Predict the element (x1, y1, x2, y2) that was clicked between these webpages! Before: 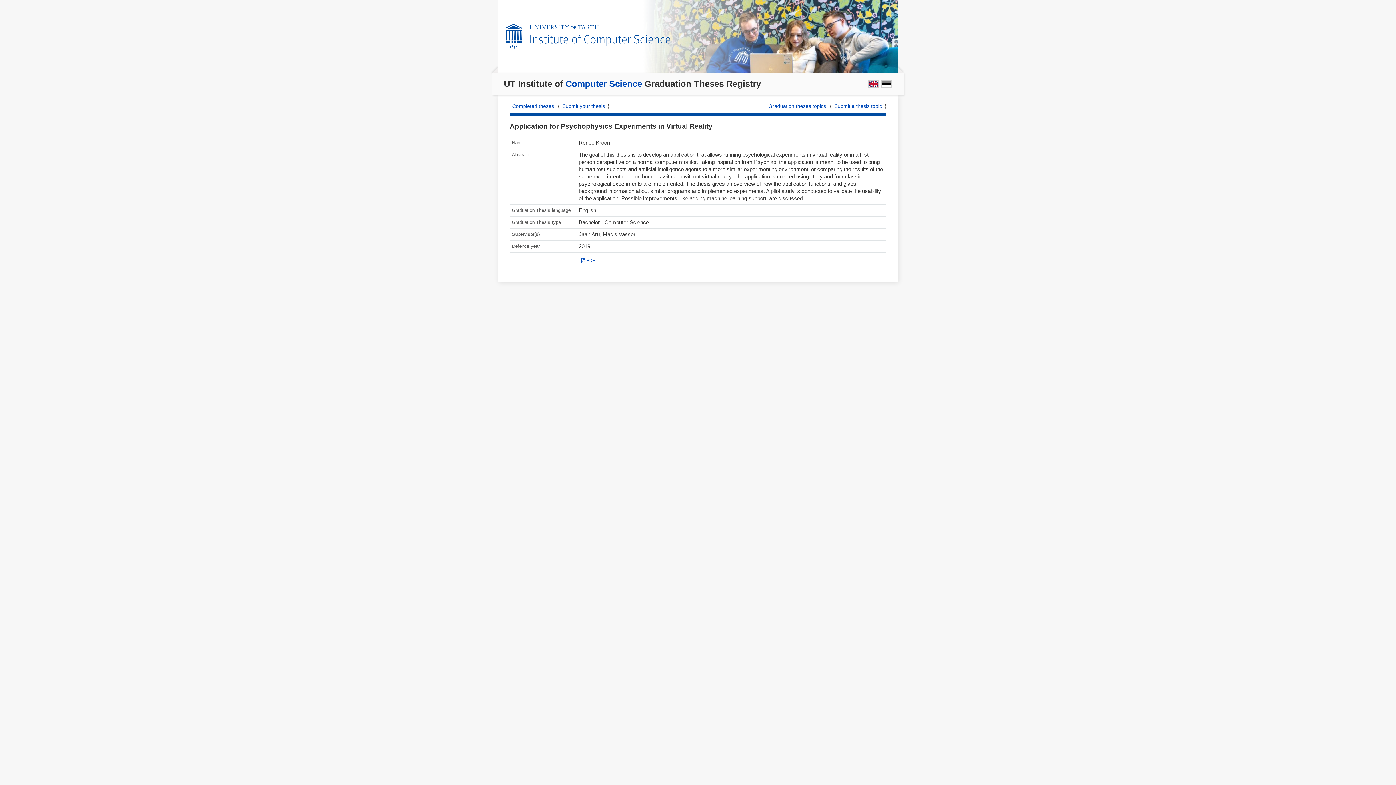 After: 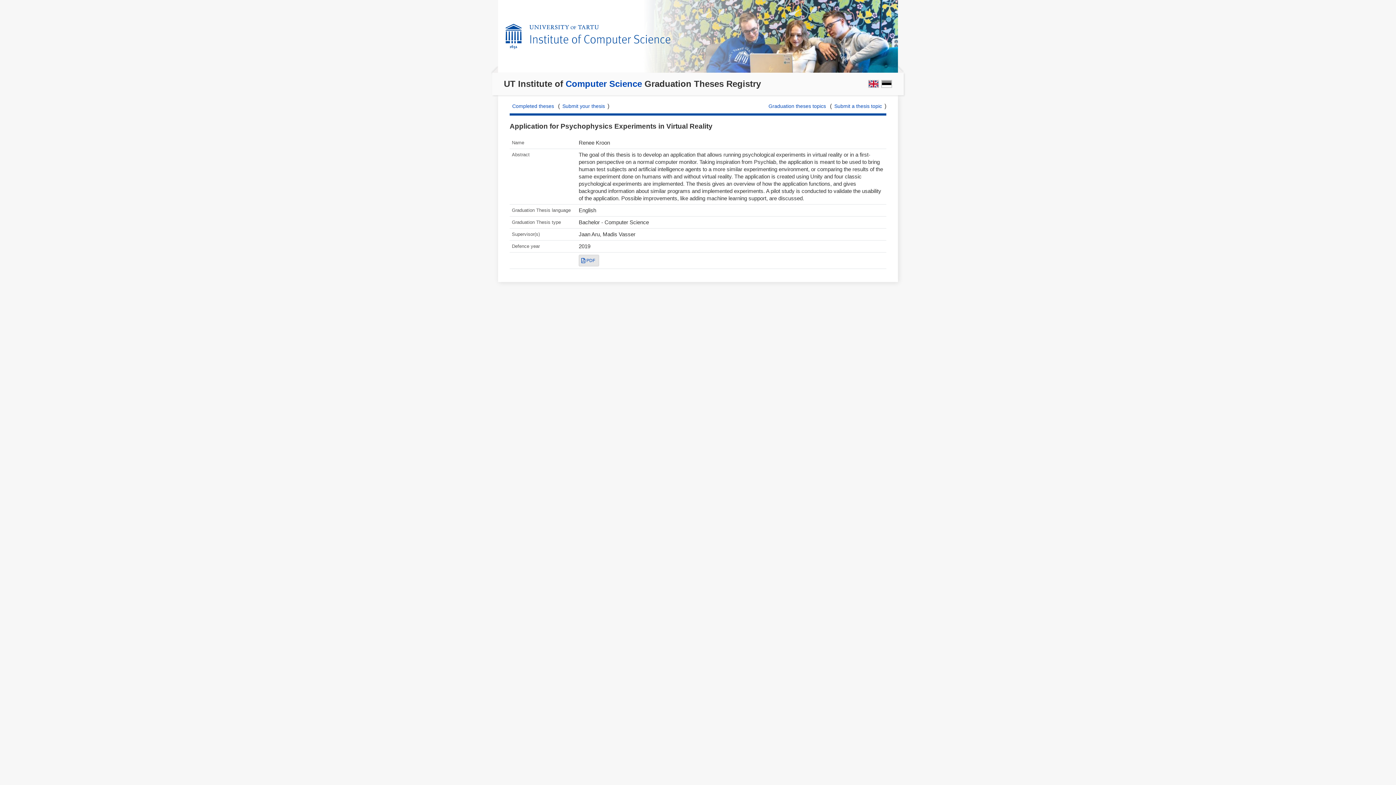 Action: label: PDF bbox: (578, 255, 599, 266)